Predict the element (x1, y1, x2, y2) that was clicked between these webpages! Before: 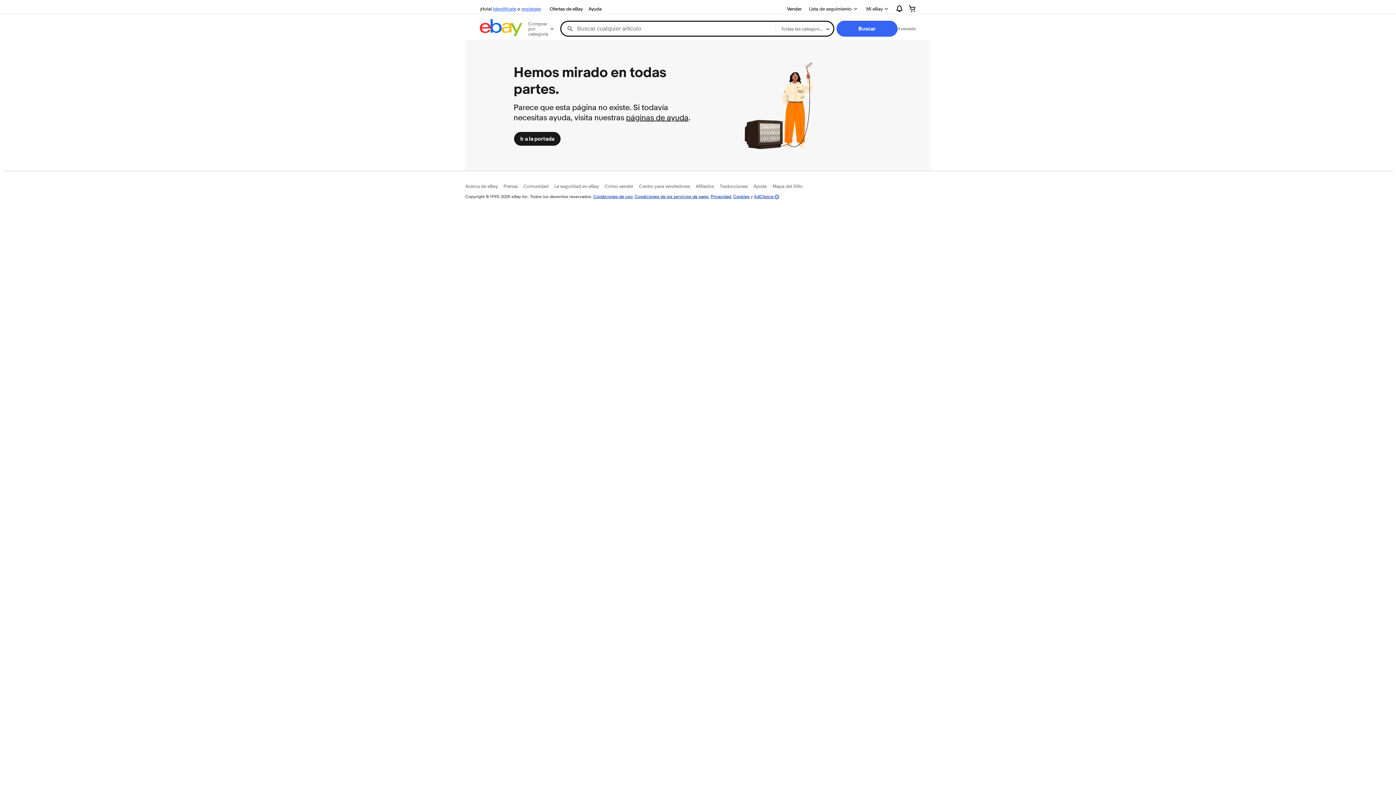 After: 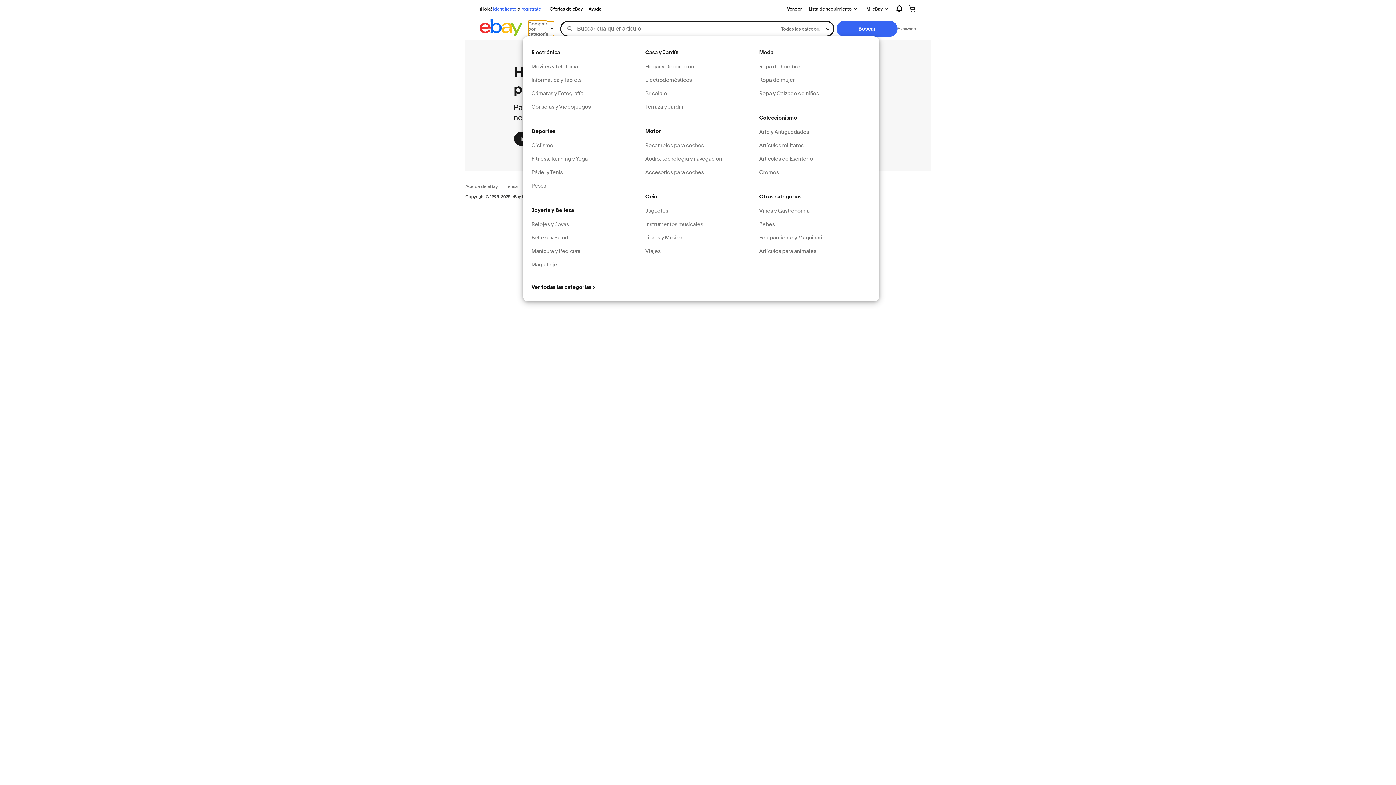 Action: label: Comprar por categoría bbox: (528, 21, 554, 36)